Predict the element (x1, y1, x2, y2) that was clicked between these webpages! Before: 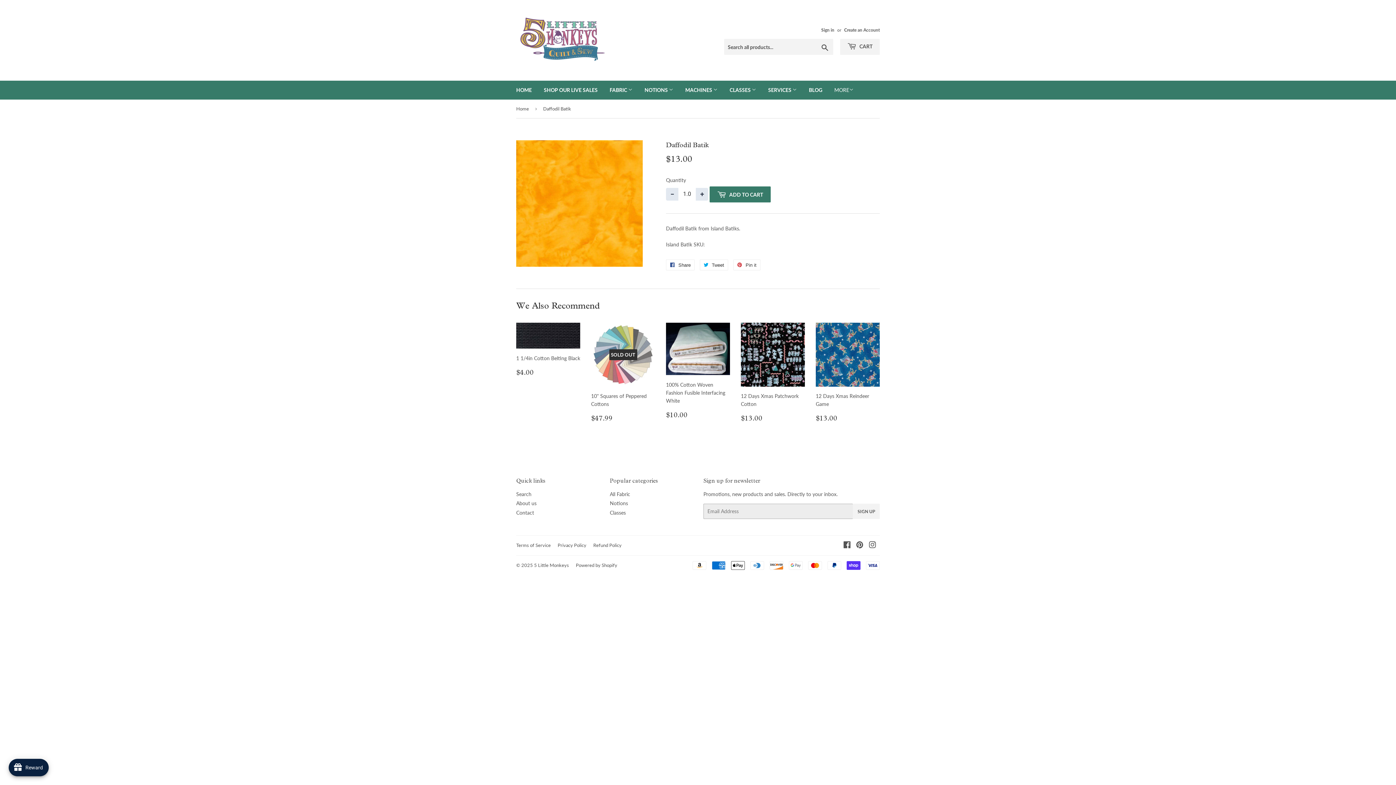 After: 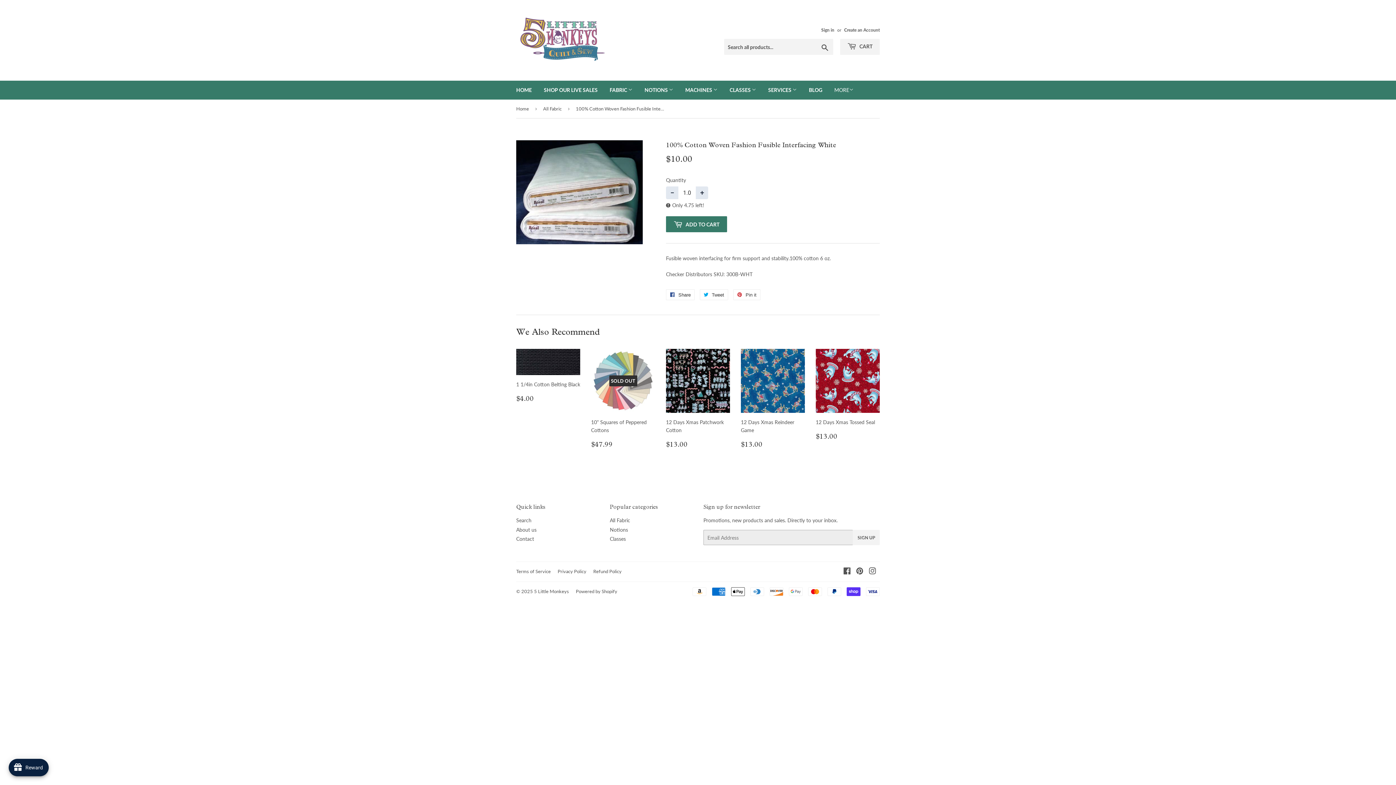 Action: bbox: (666, 322, 730, 419) label: 100% Cotton Woven Fashion Fusible Interfacing White

Regular price
$10.00
$10.00